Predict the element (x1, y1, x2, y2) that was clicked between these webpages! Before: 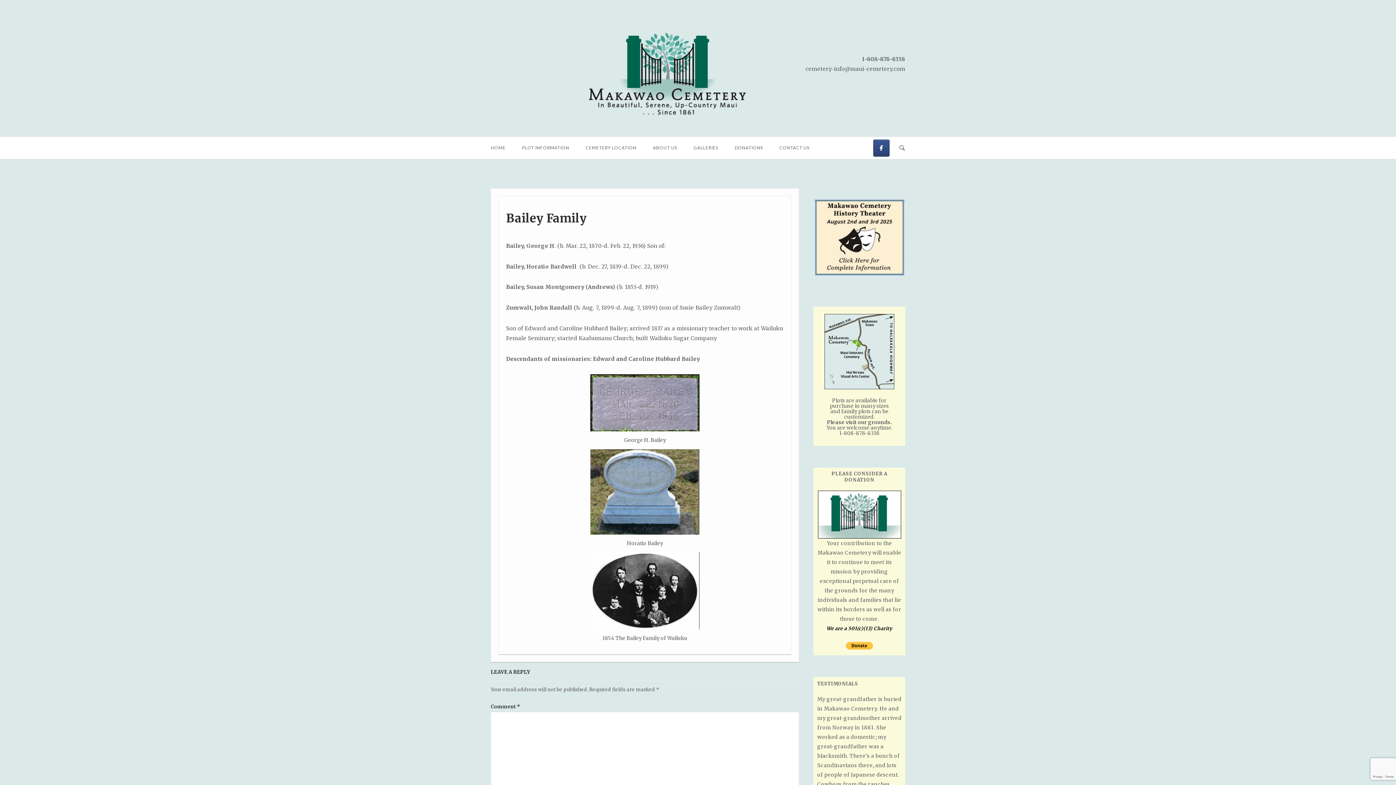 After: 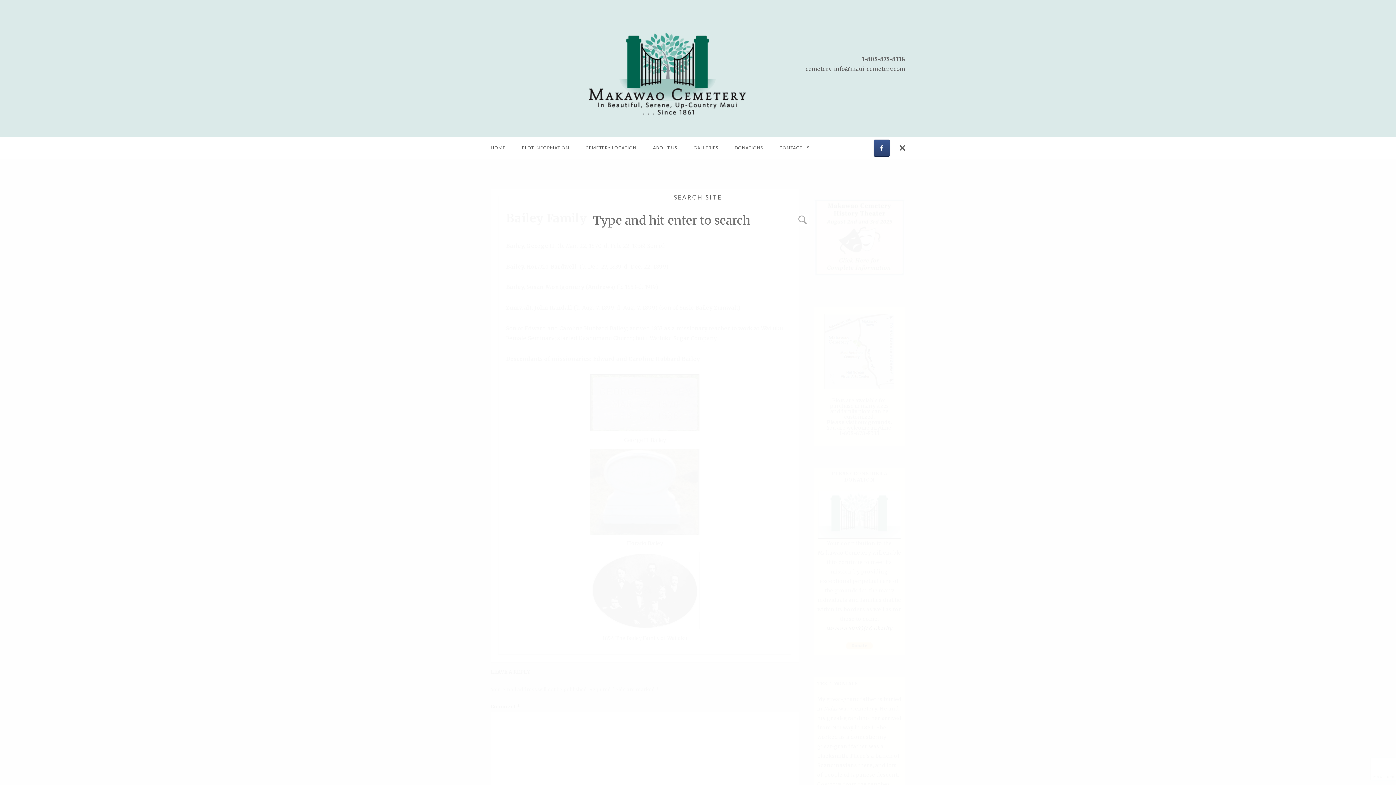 Action: label: Open Search bbox: (899, 144, 905, 151)